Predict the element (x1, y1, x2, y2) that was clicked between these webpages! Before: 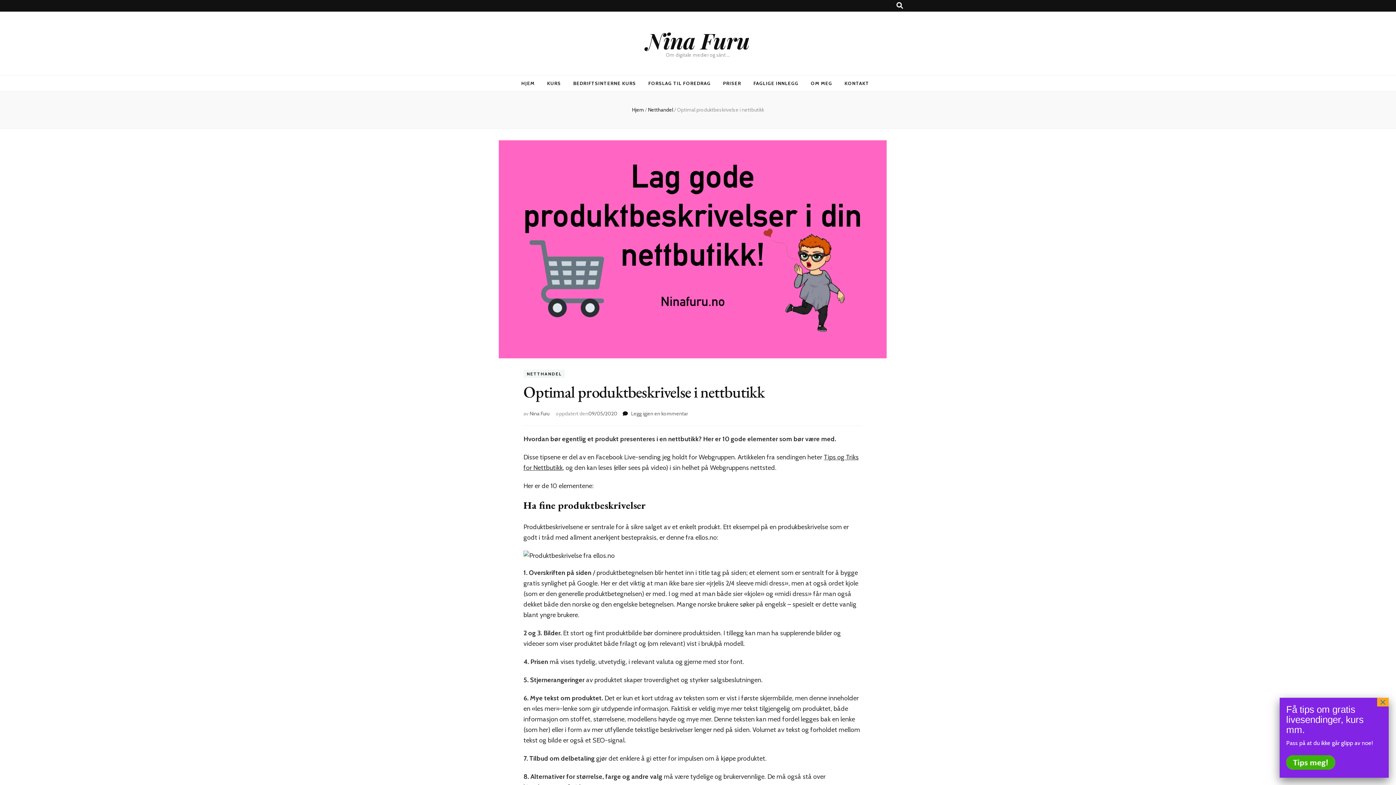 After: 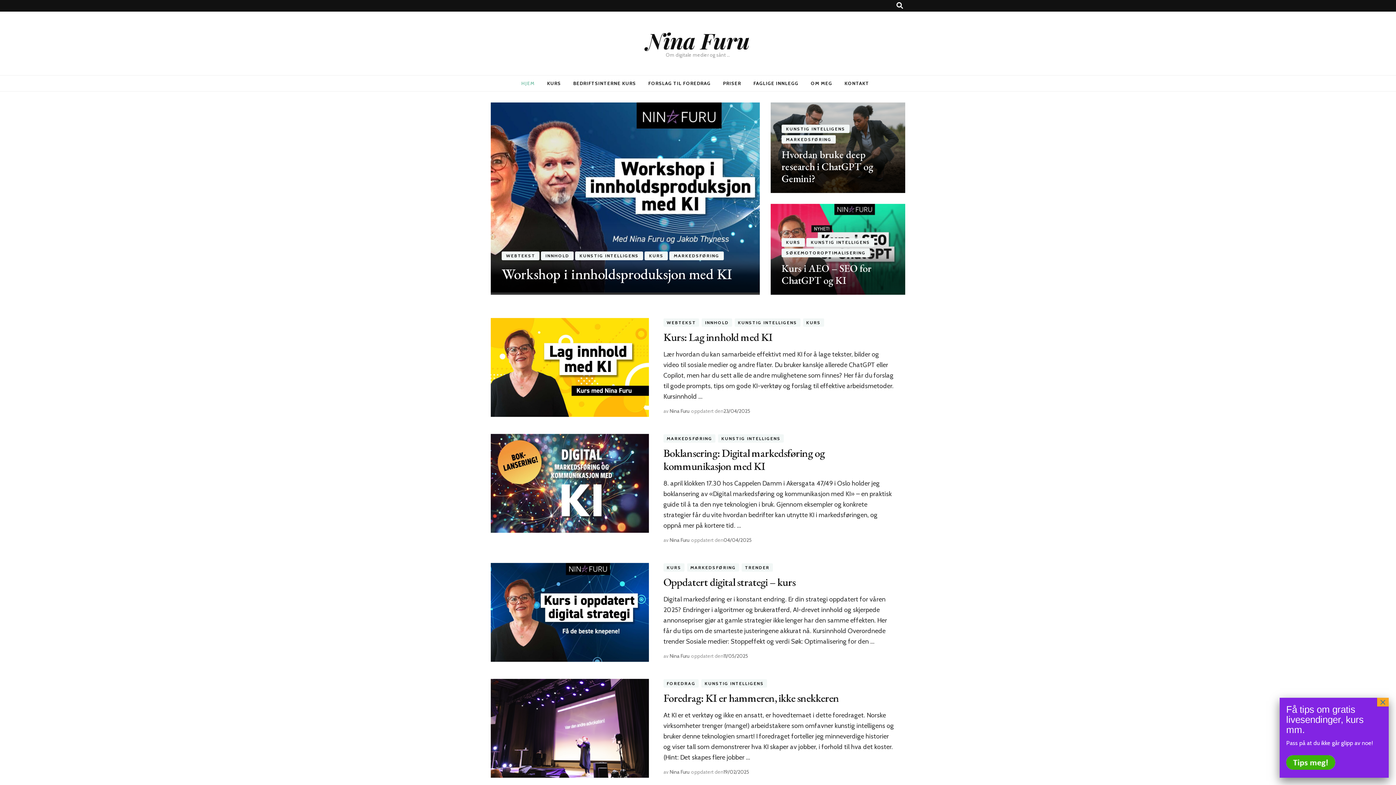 Action: label: Nina Furu bbox: (646, 25, 750, 54)